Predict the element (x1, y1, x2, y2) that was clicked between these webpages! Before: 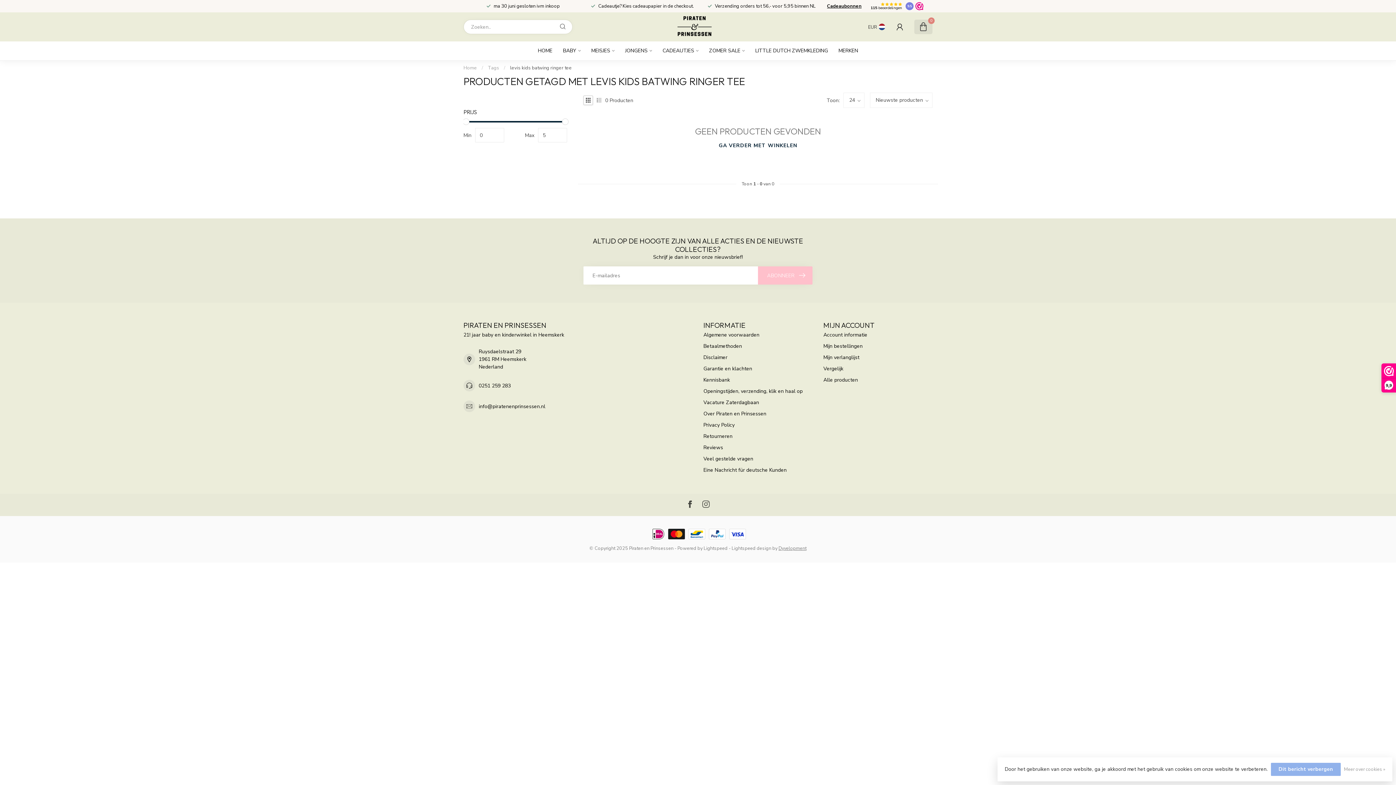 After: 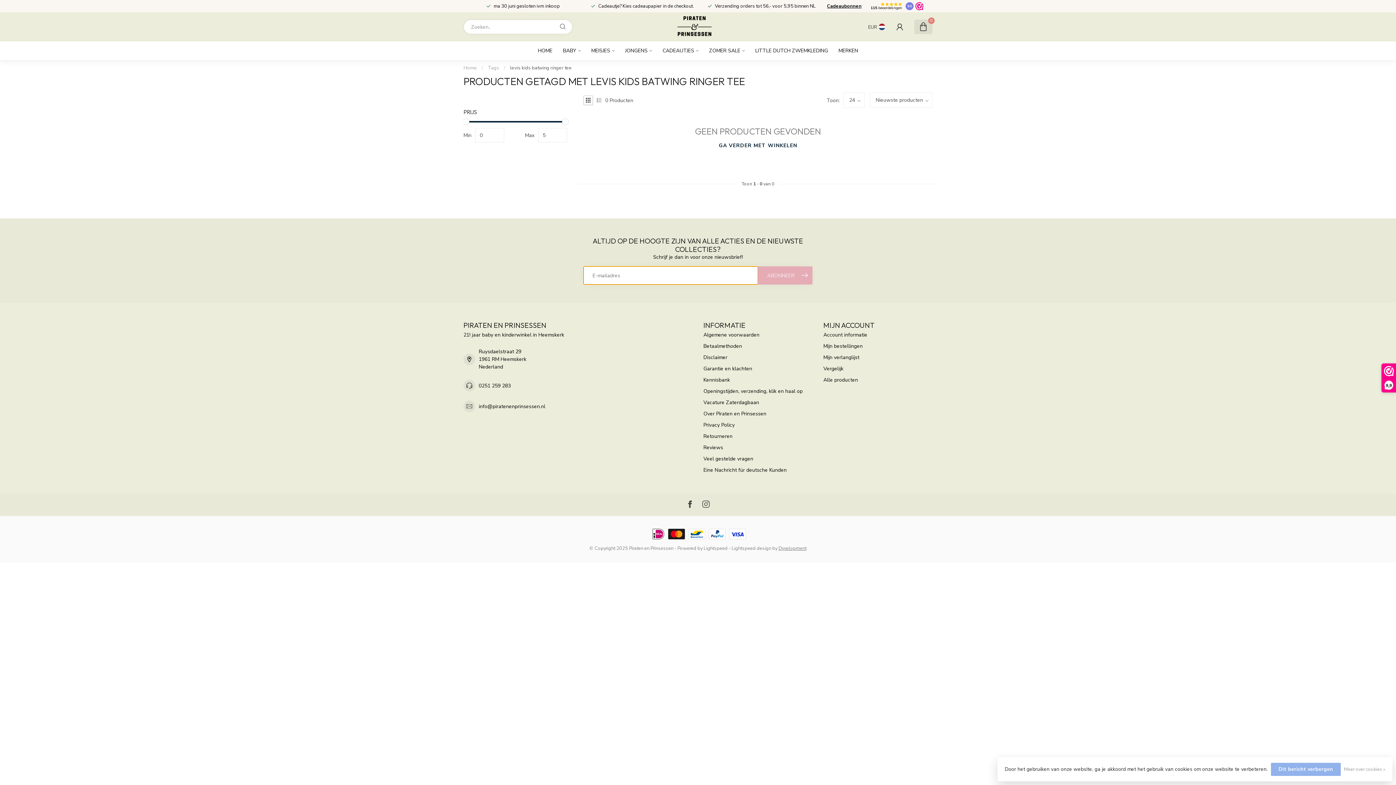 Action: label: ABONNEER bbox: (758, 266, 812, 284)